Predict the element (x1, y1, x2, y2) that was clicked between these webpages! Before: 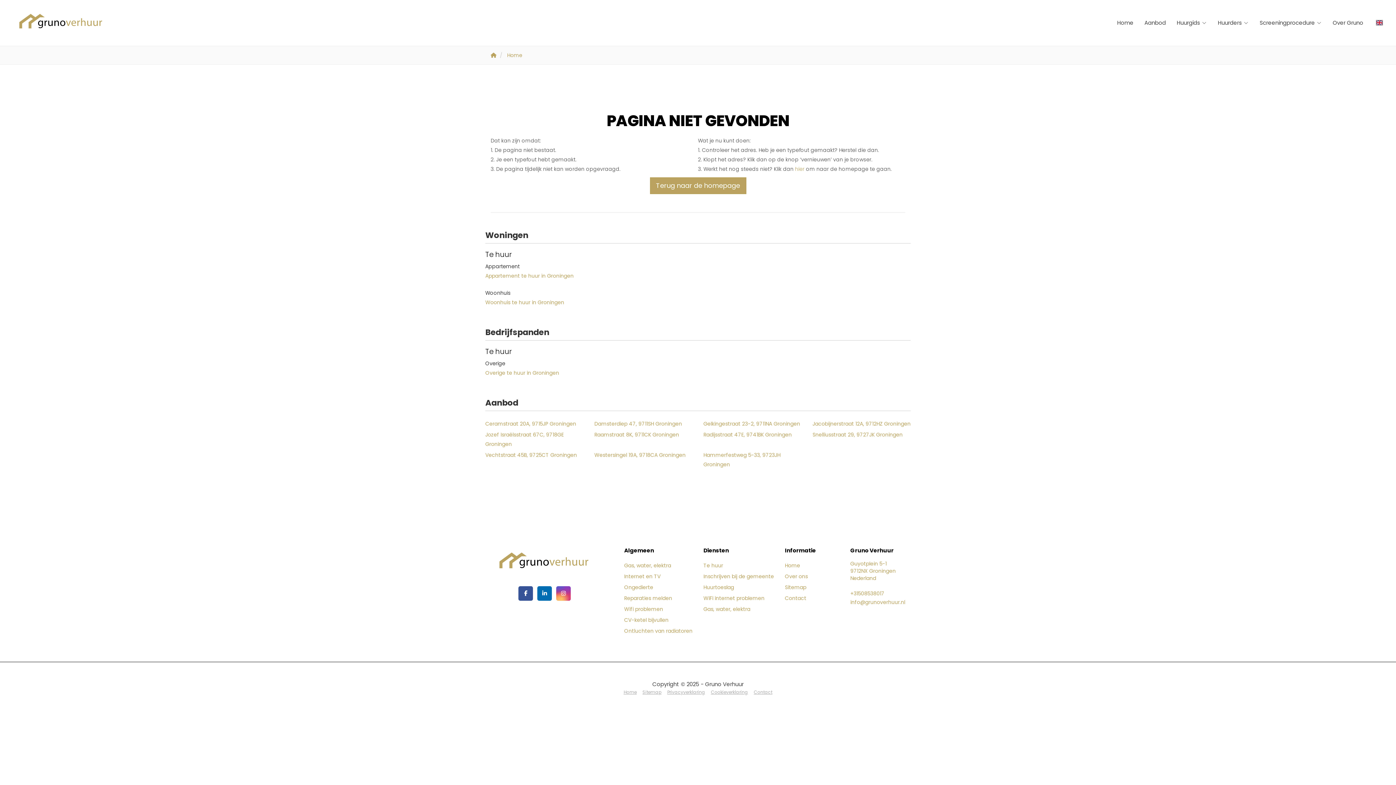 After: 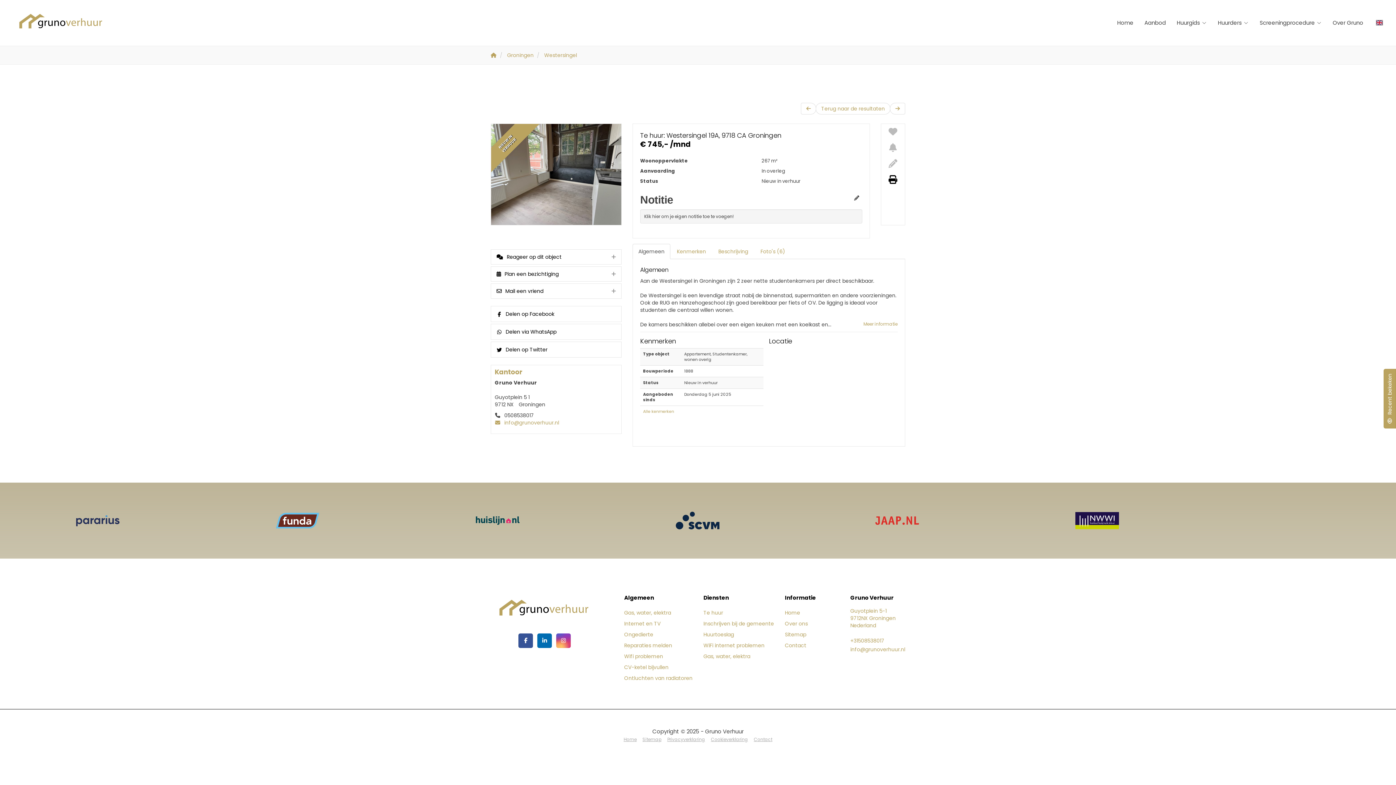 Action: bbox: (594, 449, 692, 460) label: Westersingel 19A, 9718CA Groningen